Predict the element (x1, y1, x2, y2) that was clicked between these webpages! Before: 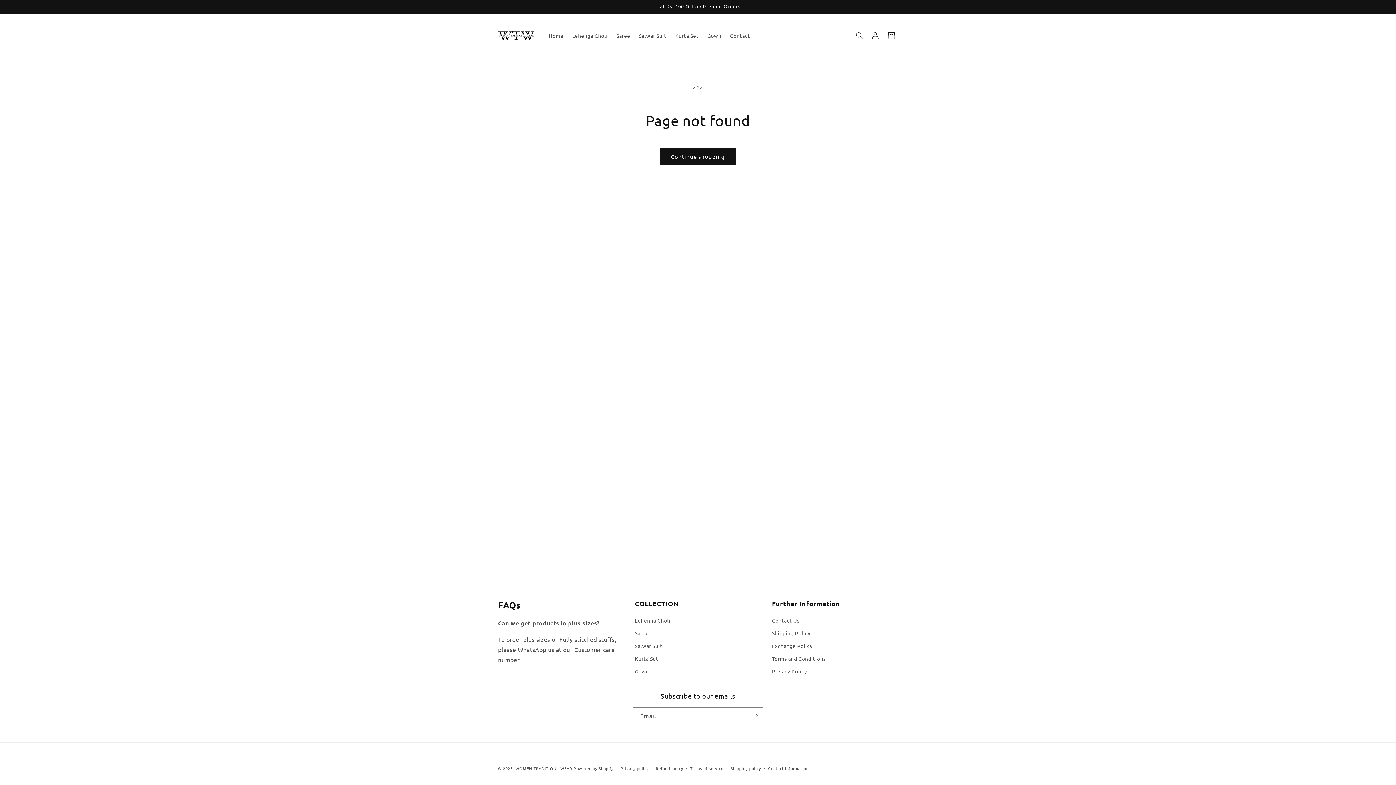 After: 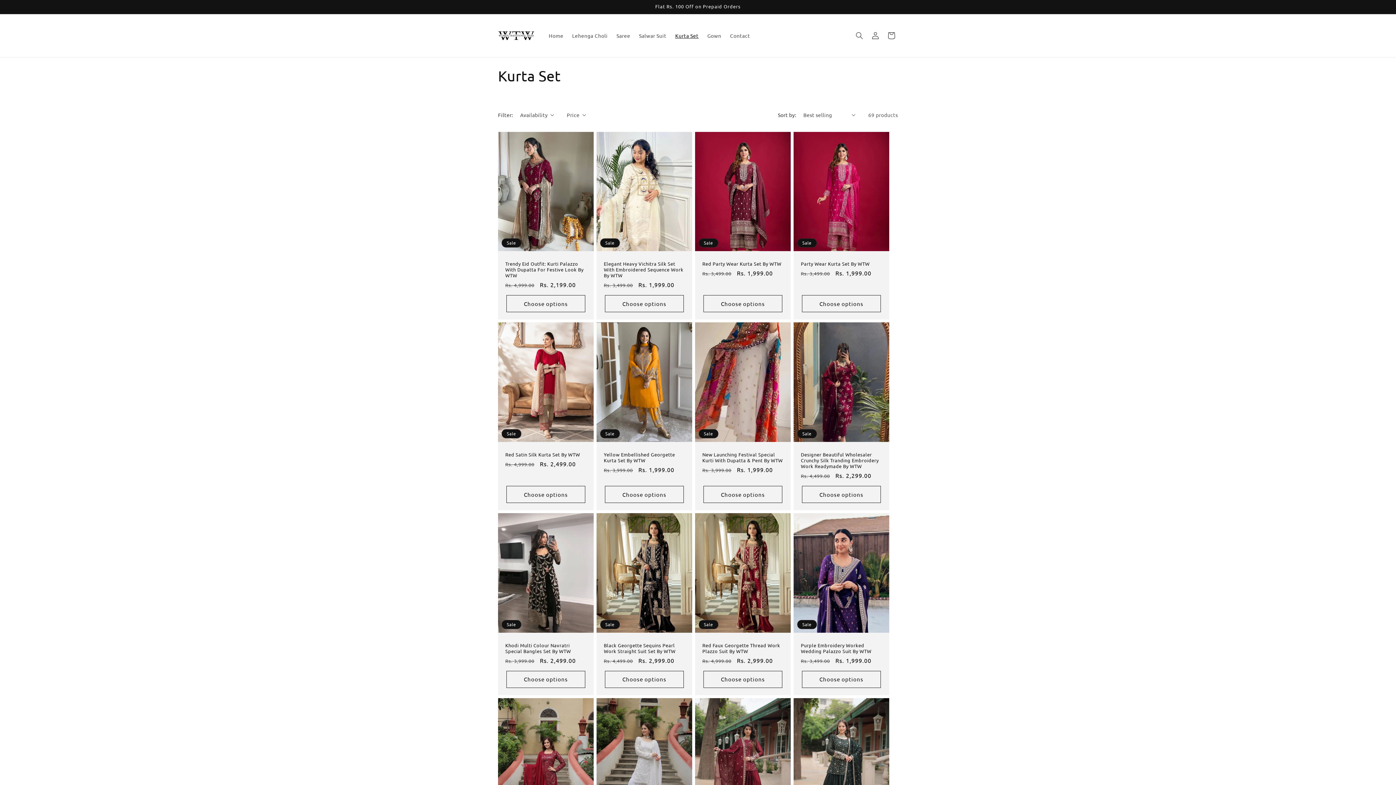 Action: bbox: (635, 652, 658, 665) label: Kurta Set